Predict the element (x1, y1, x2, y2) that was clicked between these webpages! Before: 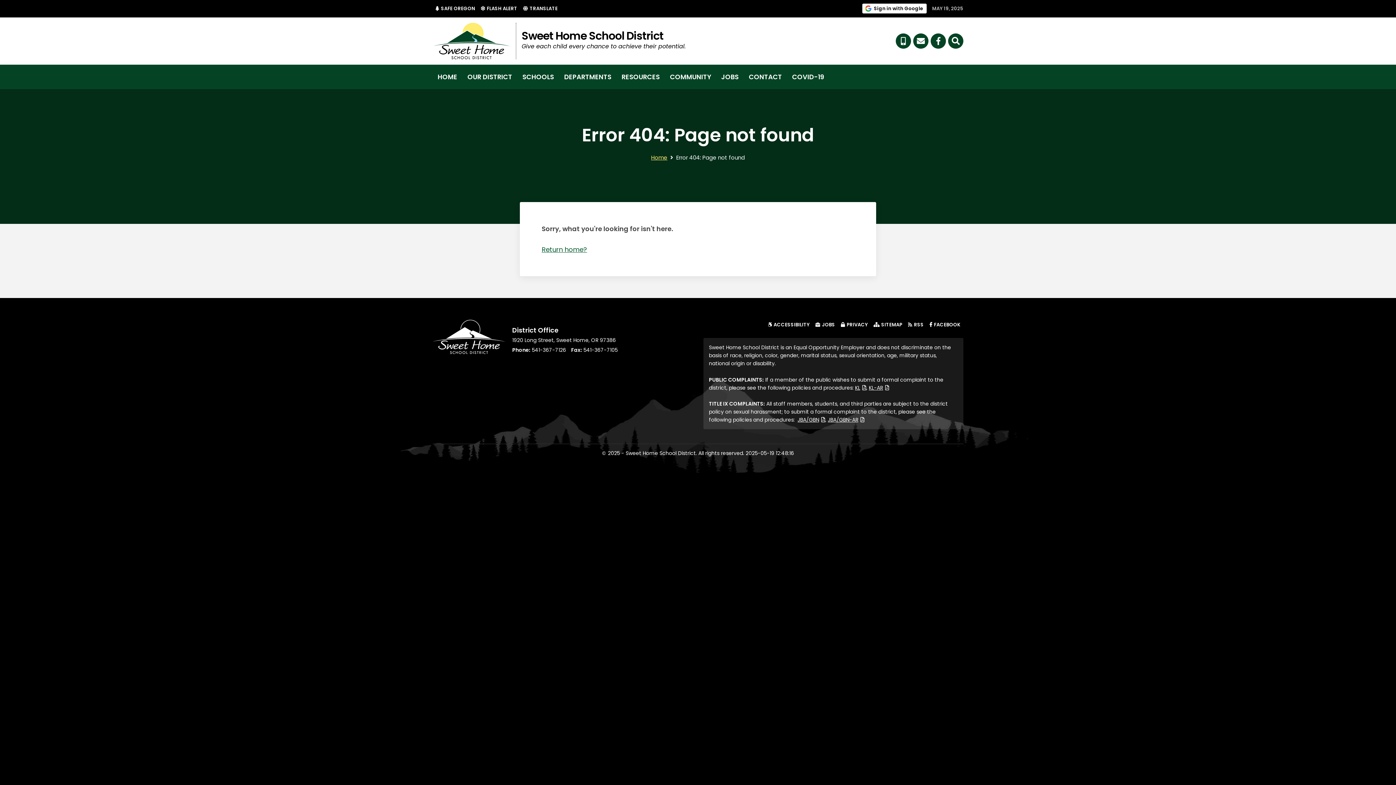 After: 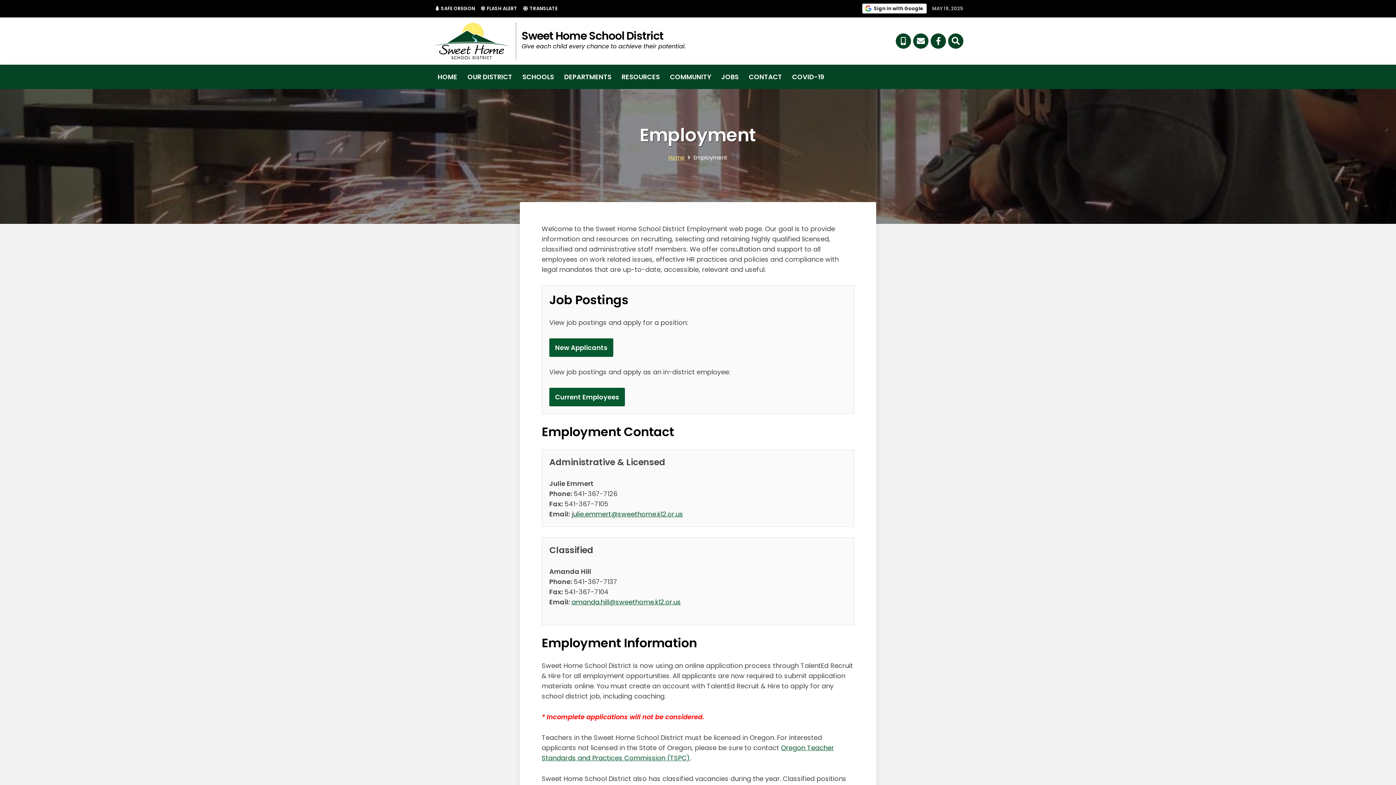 Action: label: JOBS bbox: (812, 319, 838, 330)